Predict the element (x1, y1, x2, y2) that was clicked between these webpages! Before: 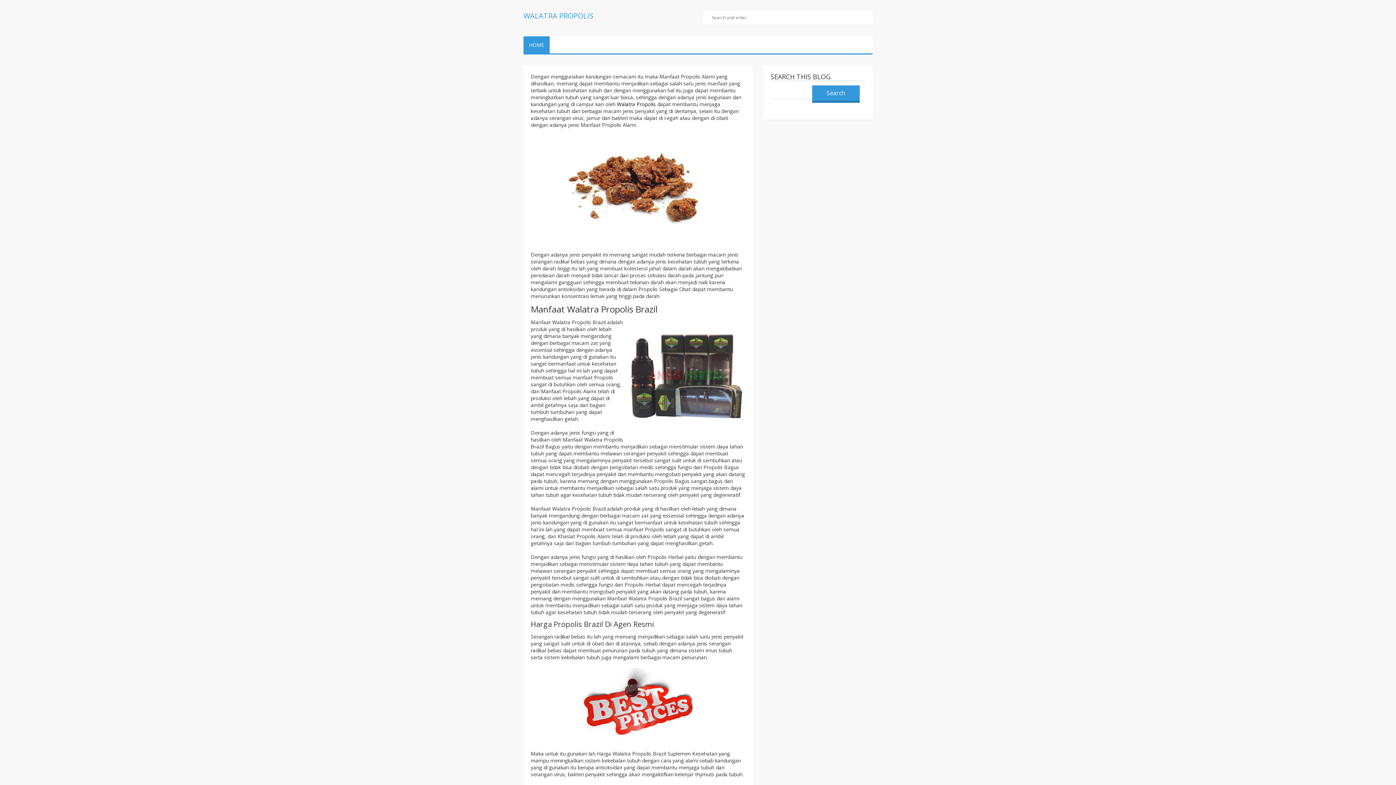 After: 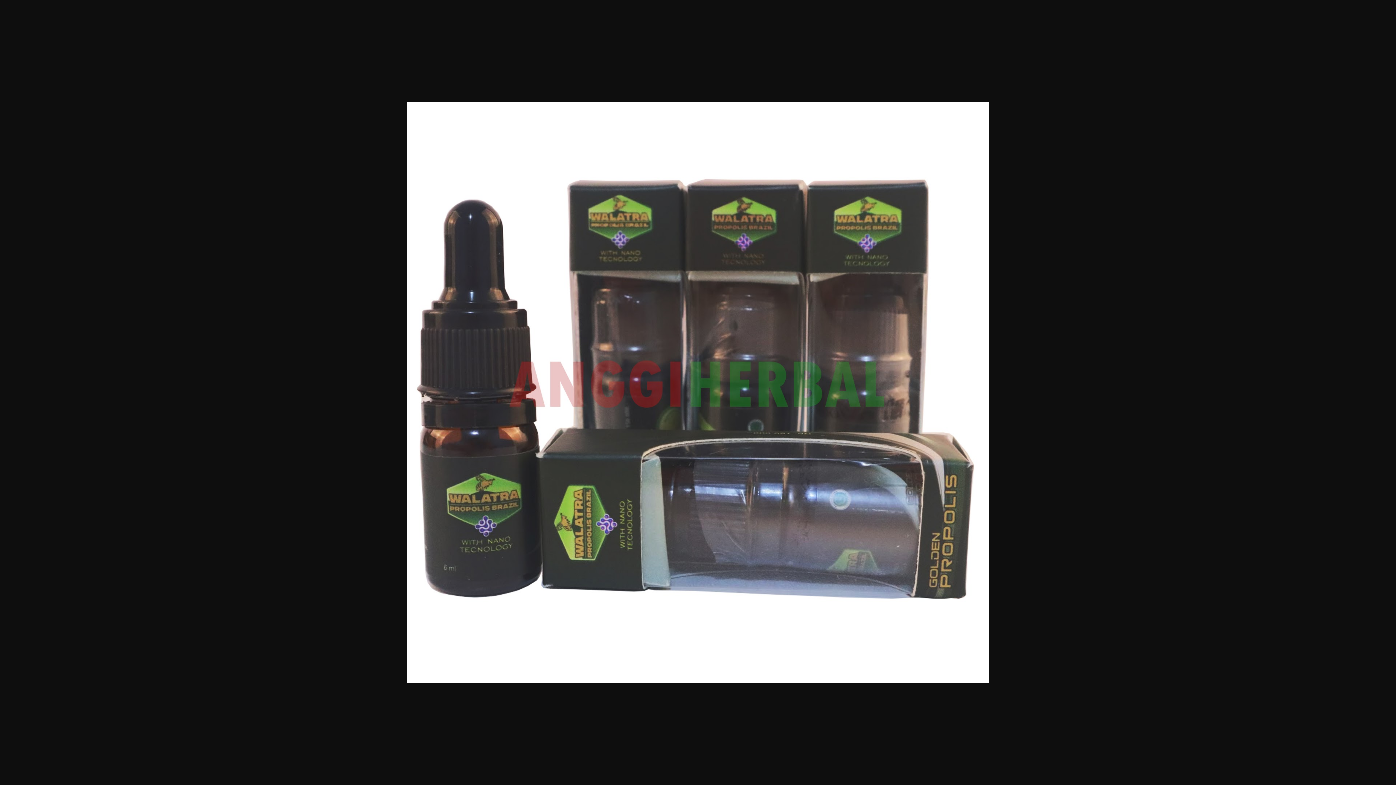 Action: bbox: (629, 318, 745, 435)